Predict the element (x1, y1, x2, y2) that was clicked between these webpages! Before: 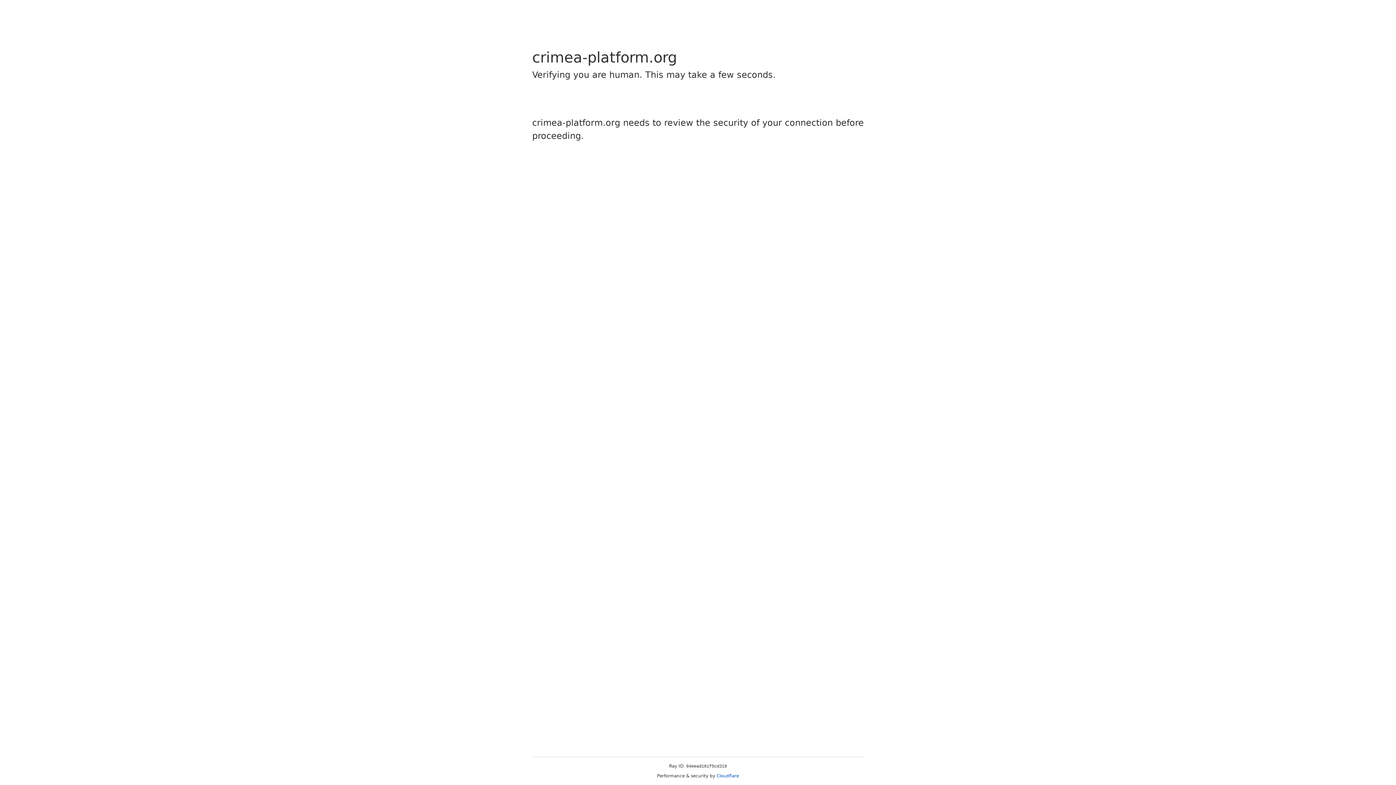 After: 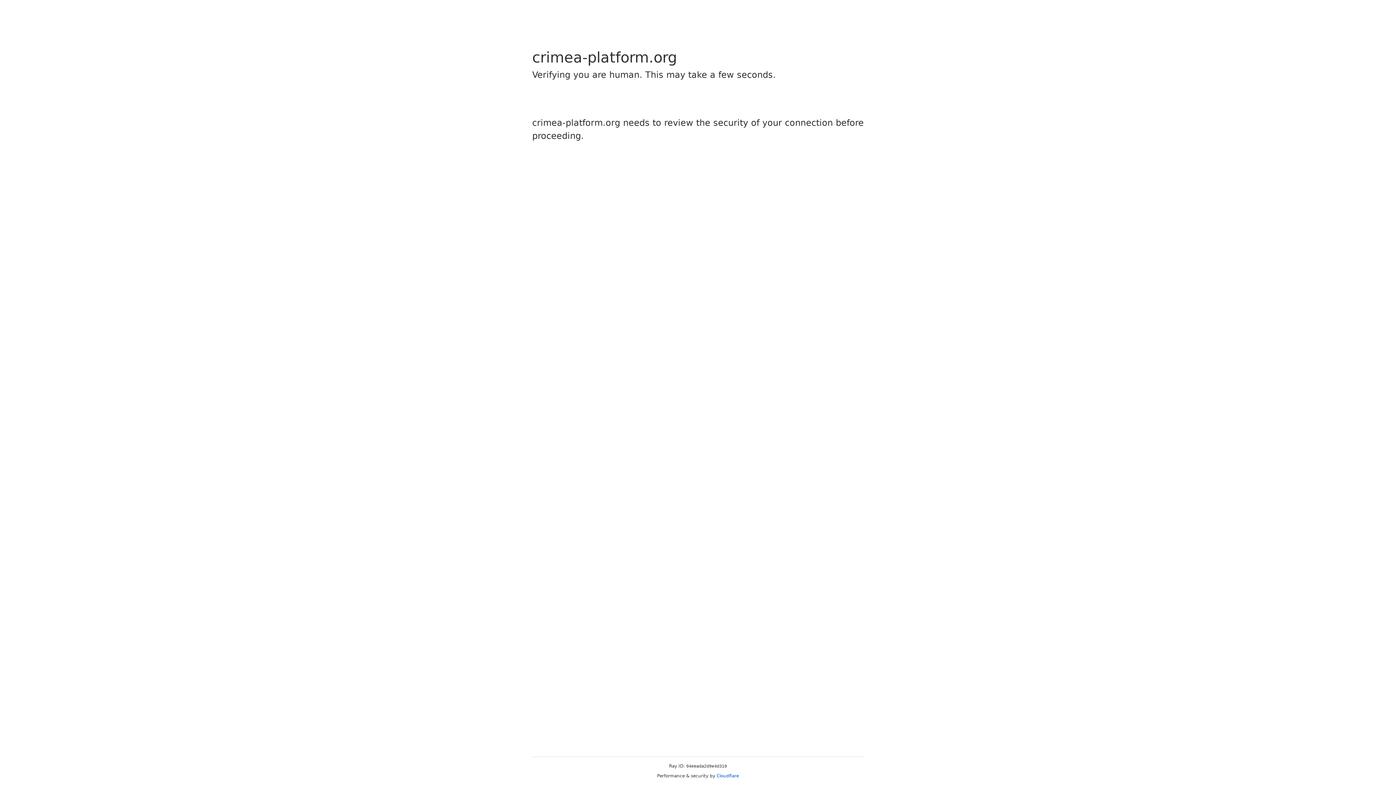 Action: label: Cloudflare bbox: (716, 773, 739, 778)